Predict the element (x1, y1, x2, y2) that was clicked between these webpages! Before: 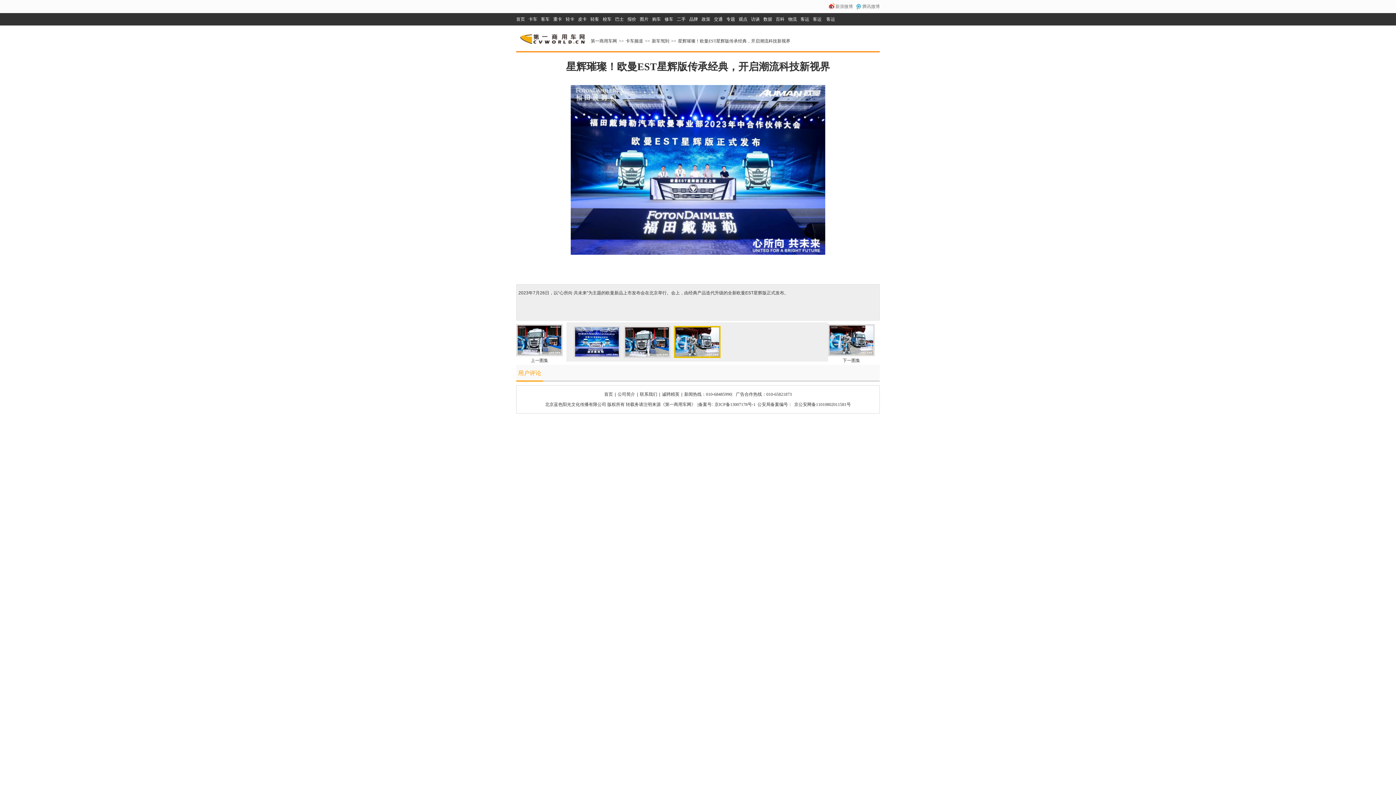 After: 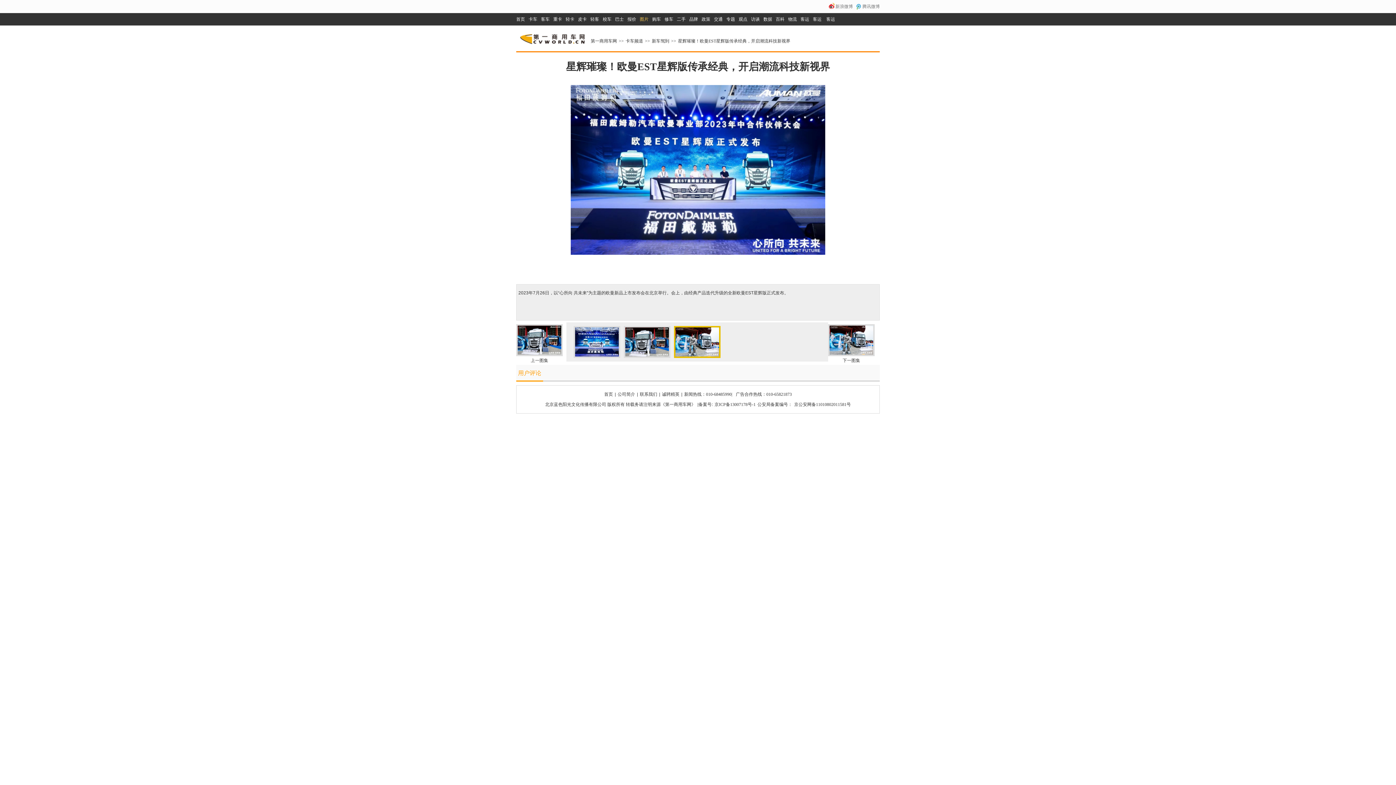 Action: label: 图片 bbox: (640, 16, 652, 21)